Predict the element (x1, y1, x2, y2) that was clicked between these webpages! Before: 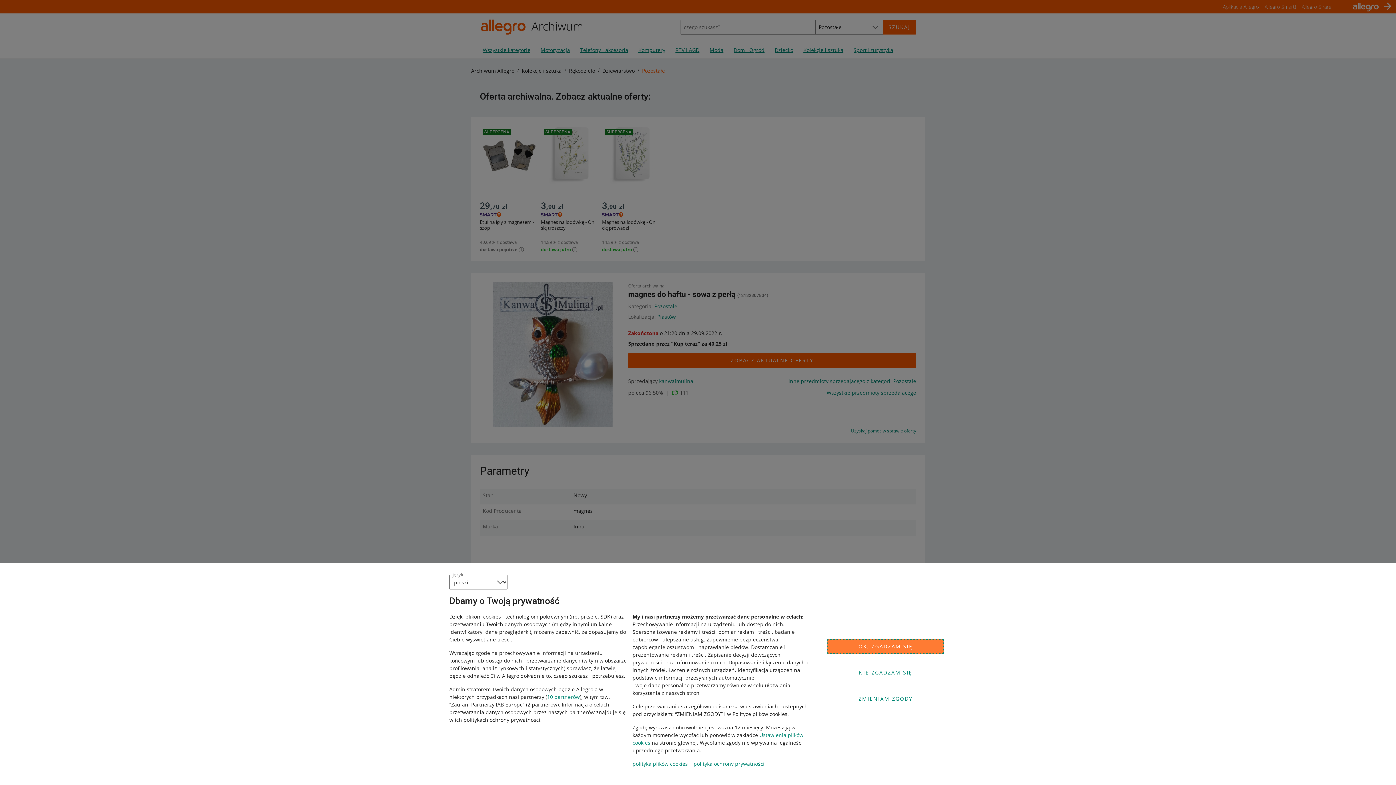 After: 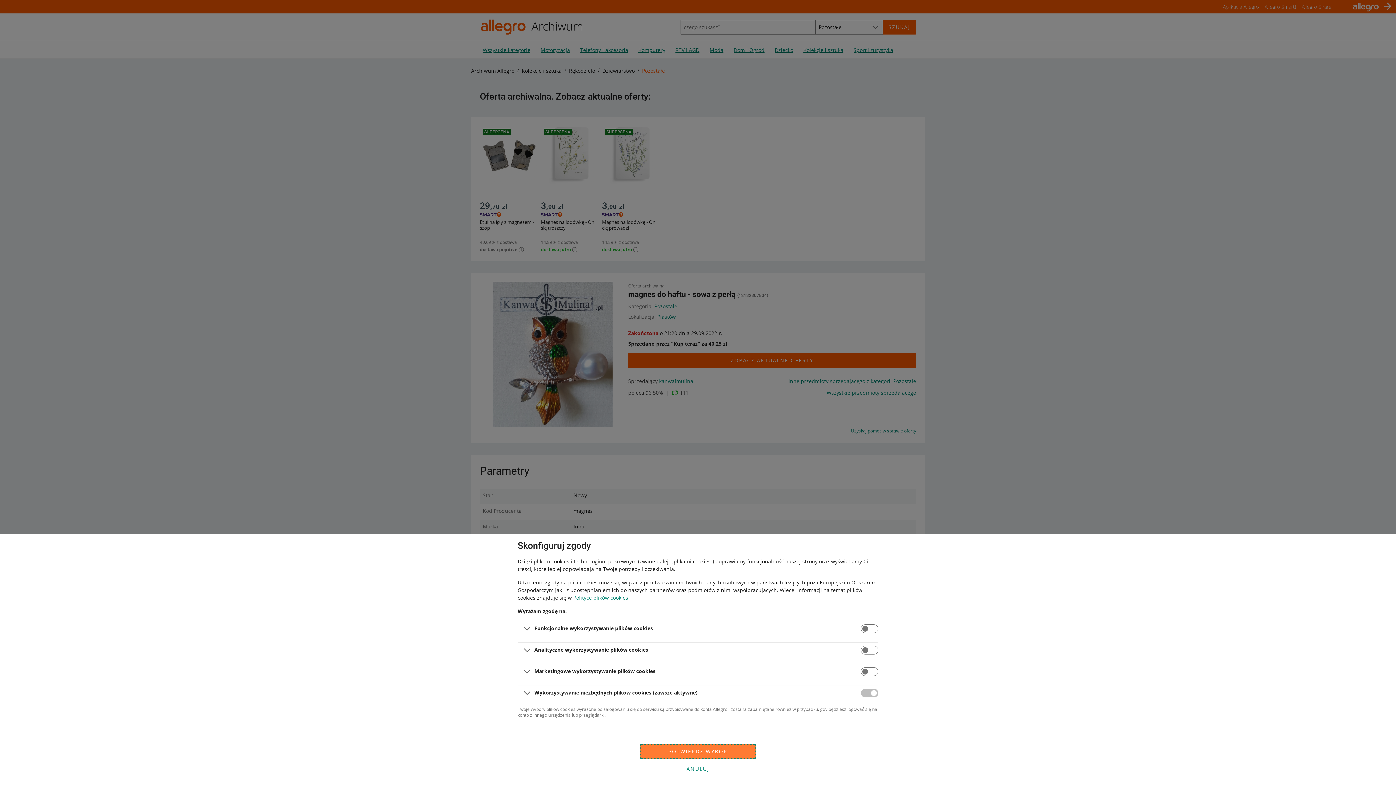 Action: label: ZMIENIAM ZGODY bbox: (827, 692, 944, 706)